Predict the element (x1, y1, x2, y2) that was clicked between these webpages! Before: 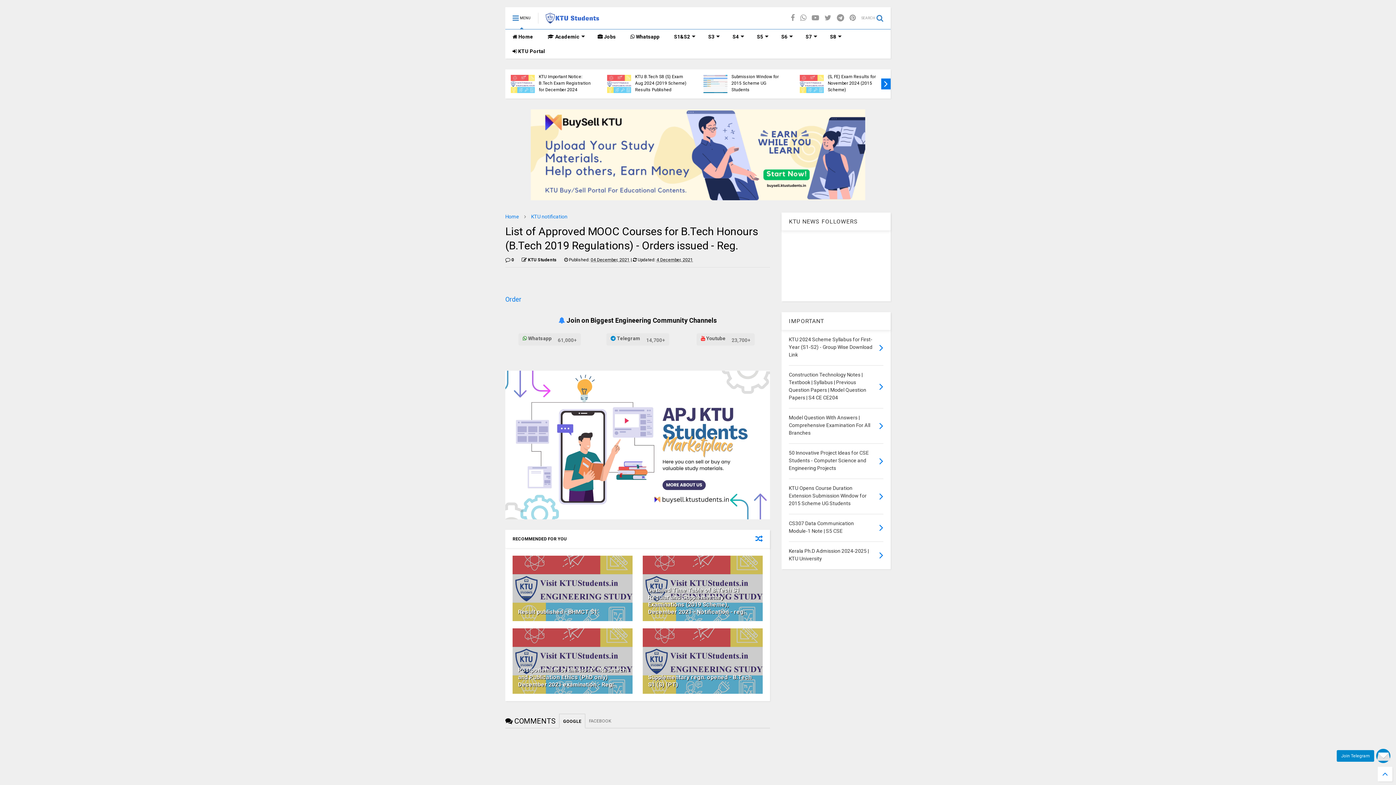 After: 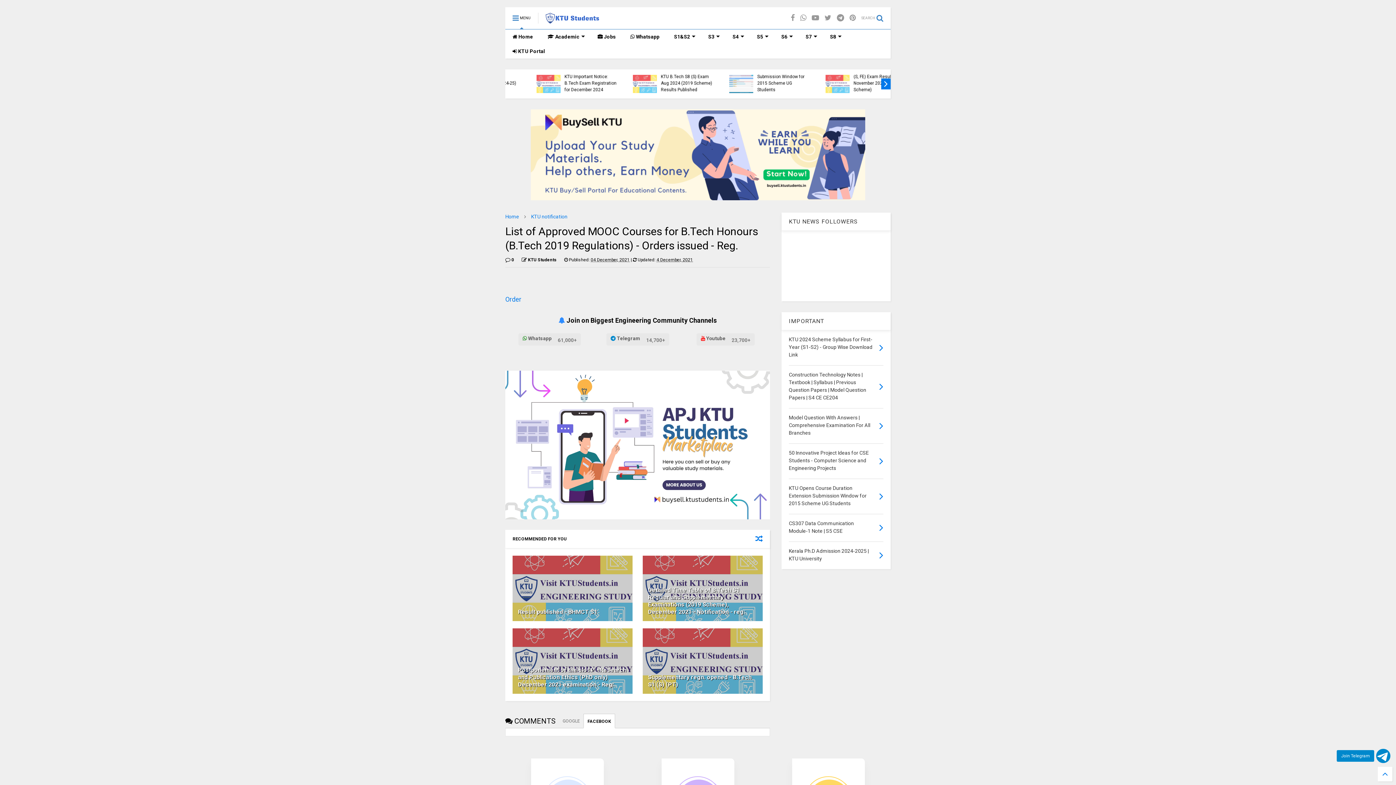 Action: bbox: (585, 714, 614, 728) label: FACEBOOK